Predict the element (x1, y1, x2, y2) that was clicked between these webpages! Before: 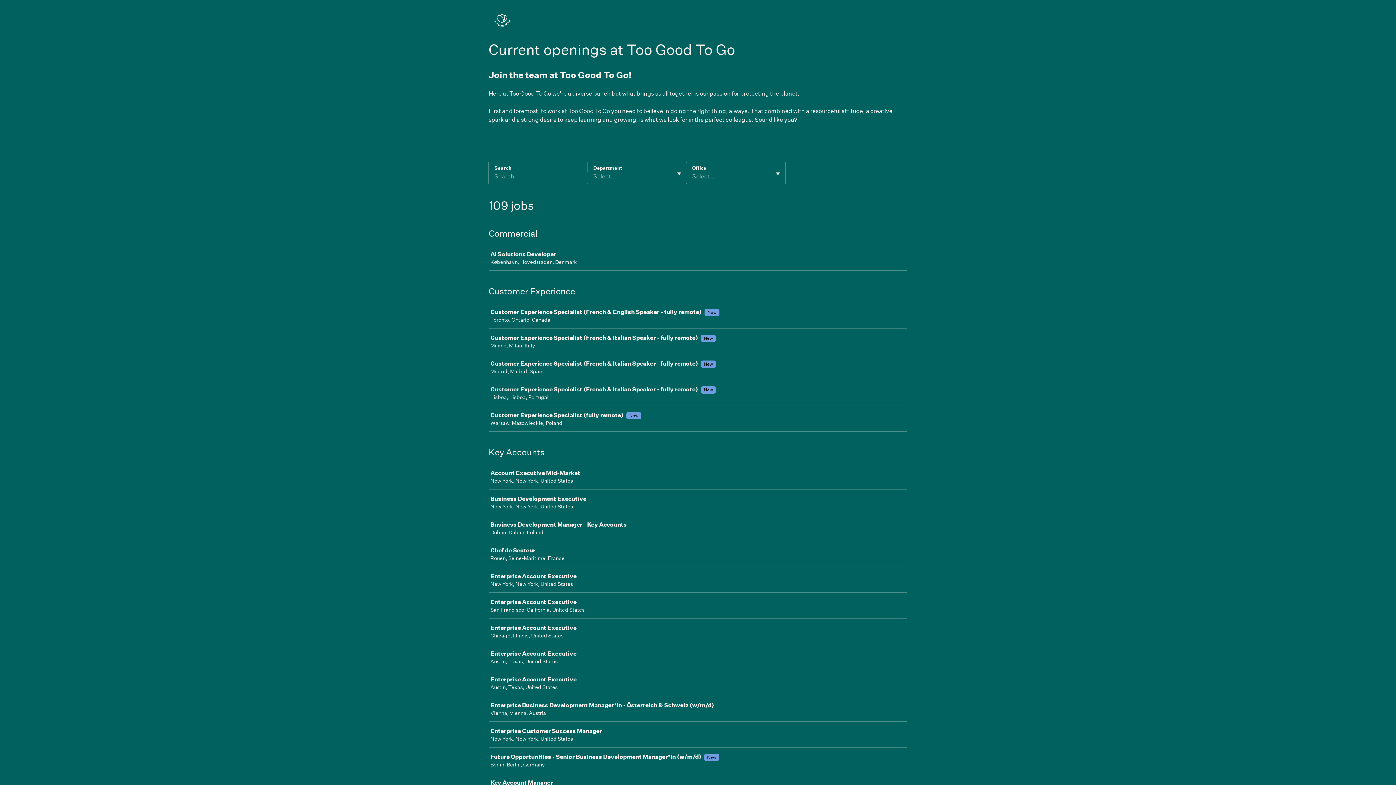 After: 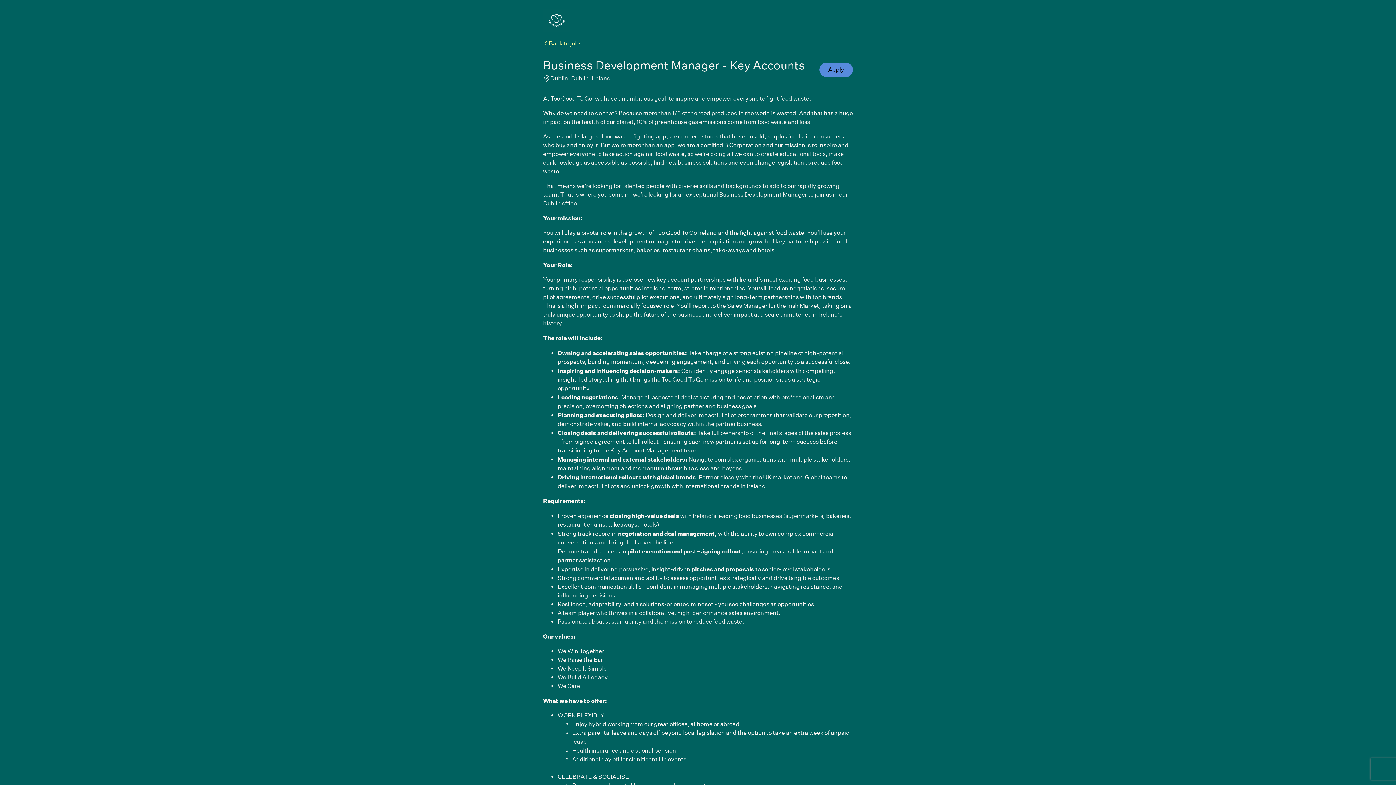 Action: label: Business Development Manager - Key Accounts

Dublin, Dublin, Ireland bbox: (489, 515, 910, 540)